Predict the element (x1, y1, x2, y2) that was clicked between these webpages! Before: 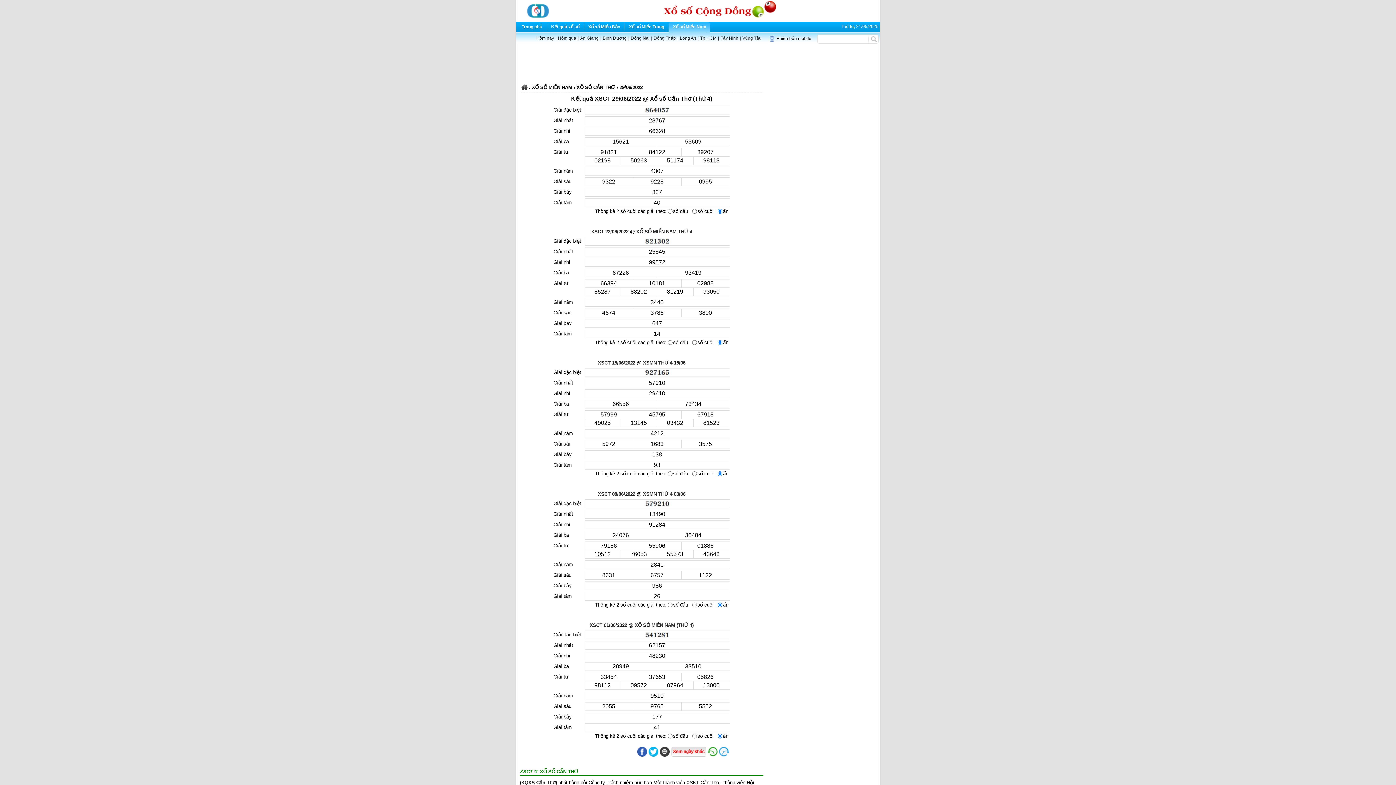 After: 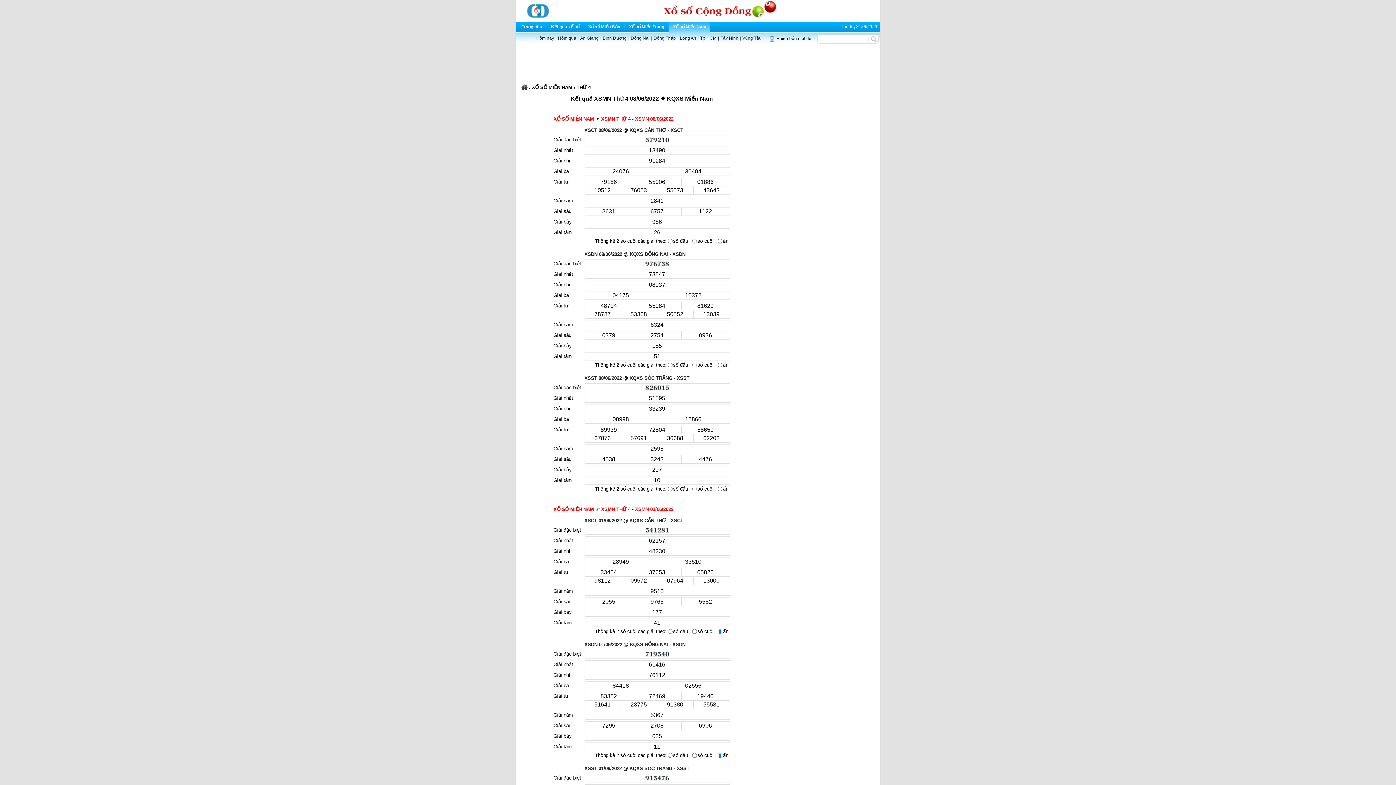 Action: bbox: (643, 491, 685, 497) label: XSMN THỨ 4 08/06